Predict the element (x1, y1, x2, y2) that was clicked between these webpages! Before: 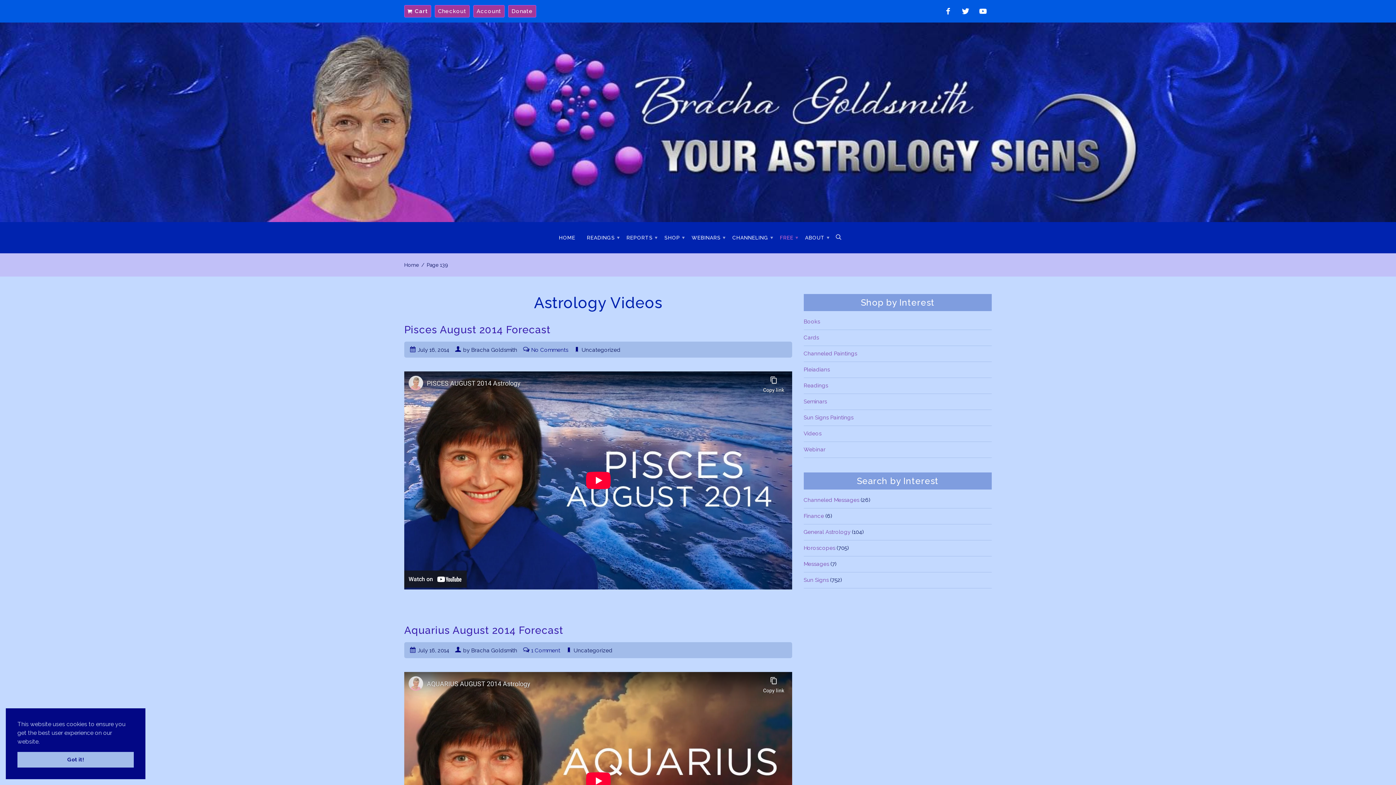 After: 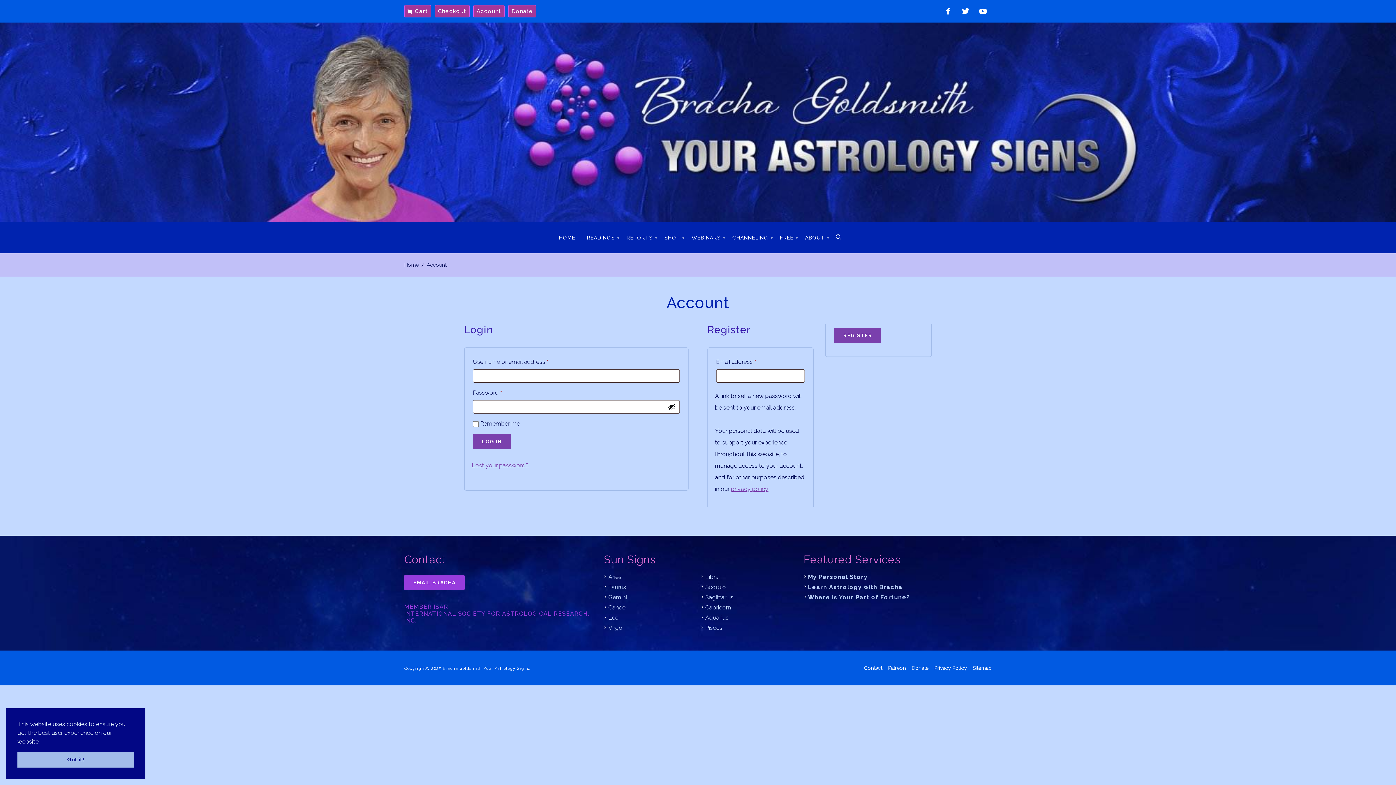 Action: bbox: (473, 8, 504, 14) label: Account